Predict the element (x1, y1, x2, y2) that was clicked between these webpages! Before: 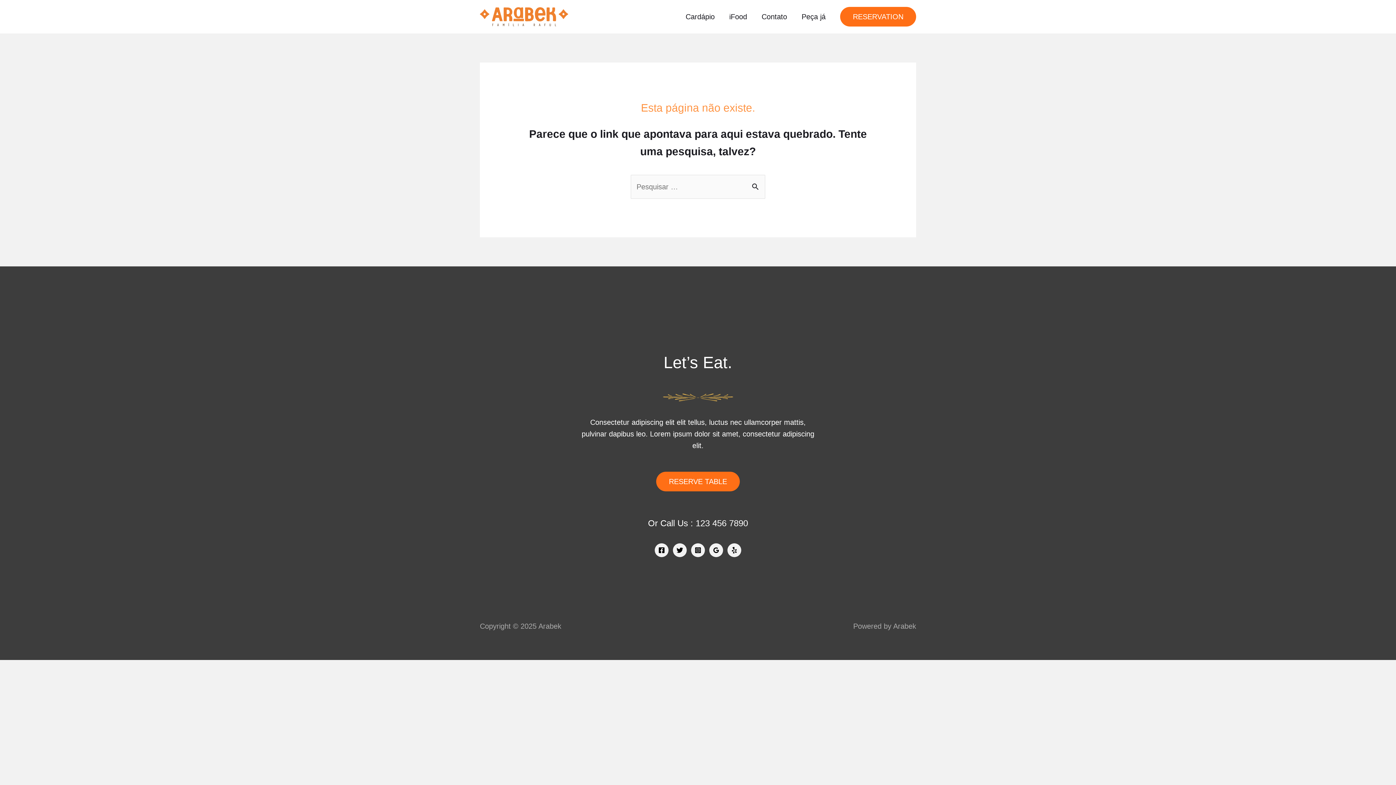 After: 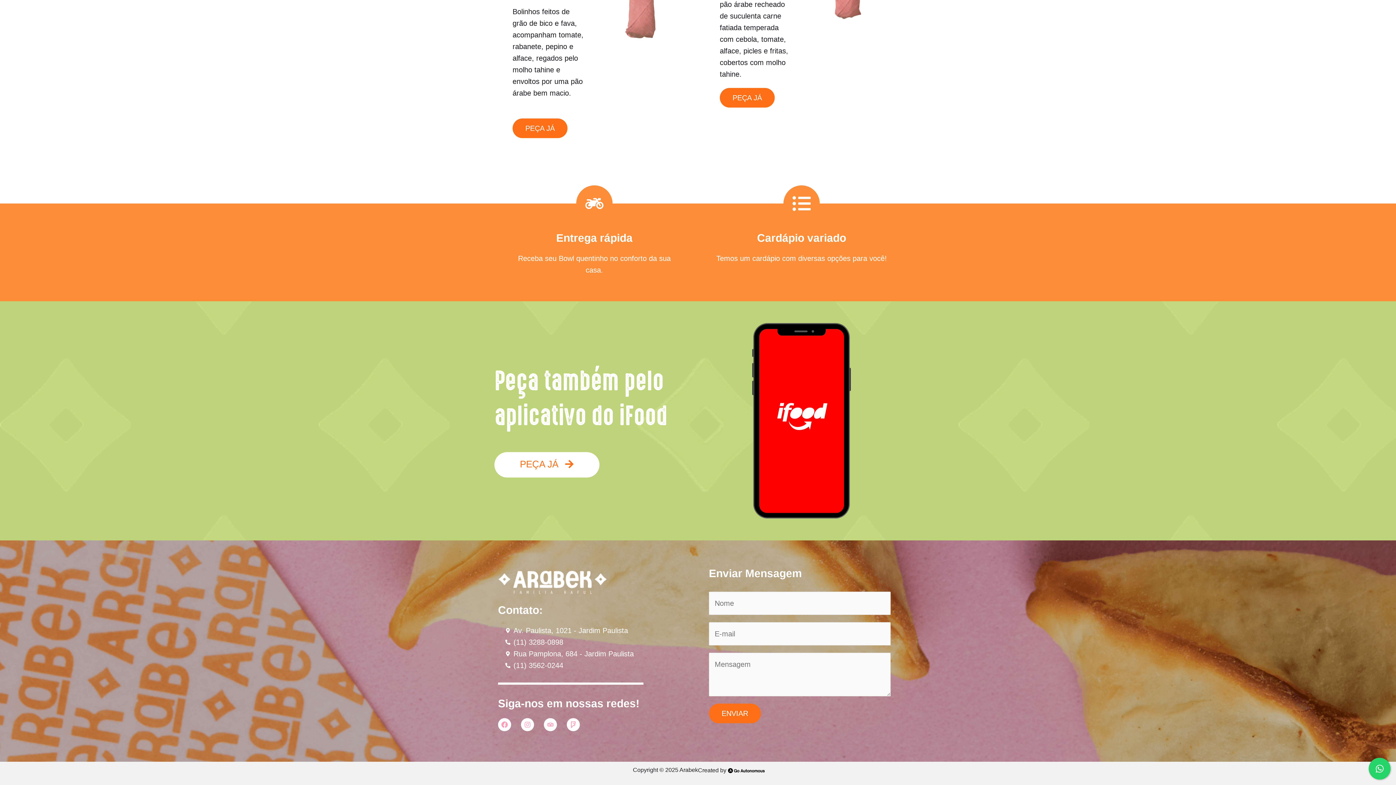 Action: bbox: (722, 3, 754, 29) label: iFood